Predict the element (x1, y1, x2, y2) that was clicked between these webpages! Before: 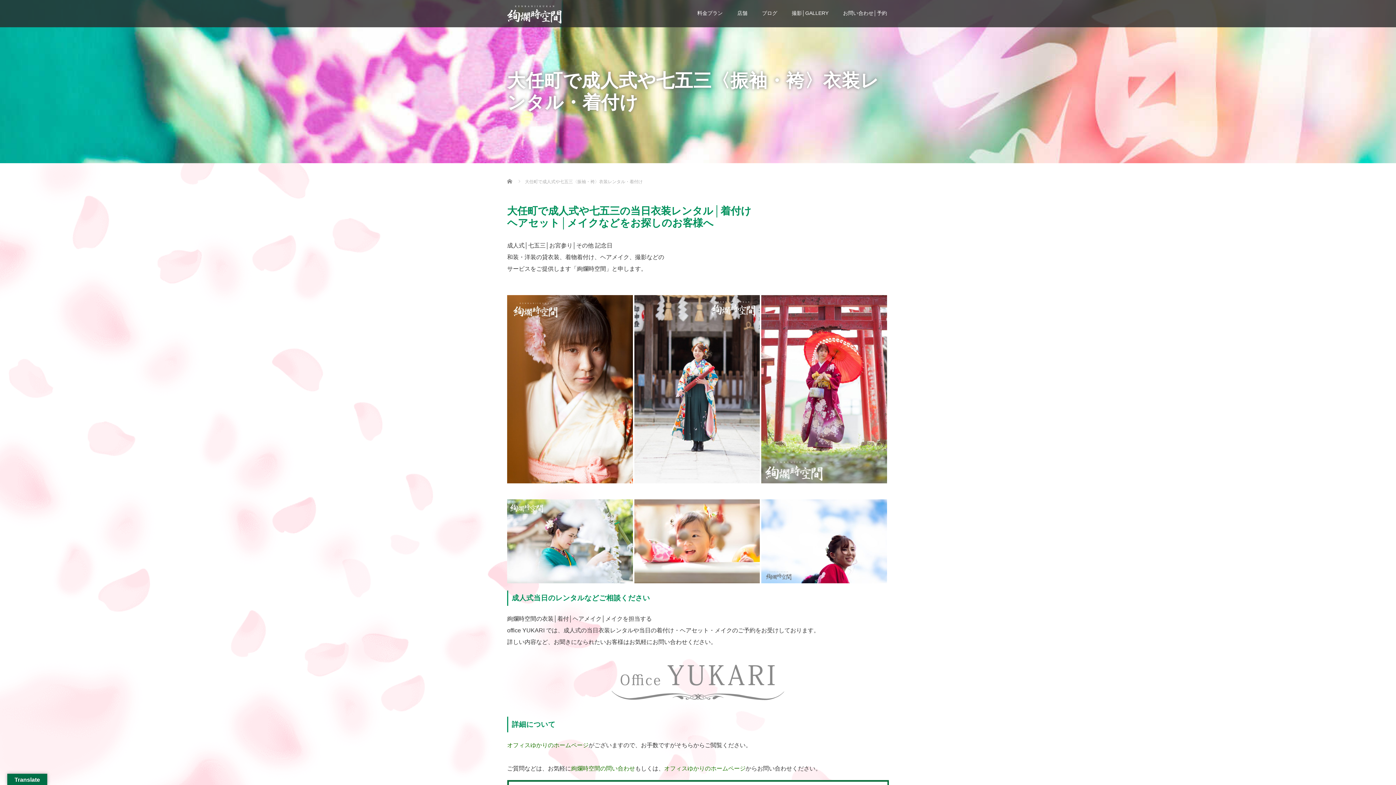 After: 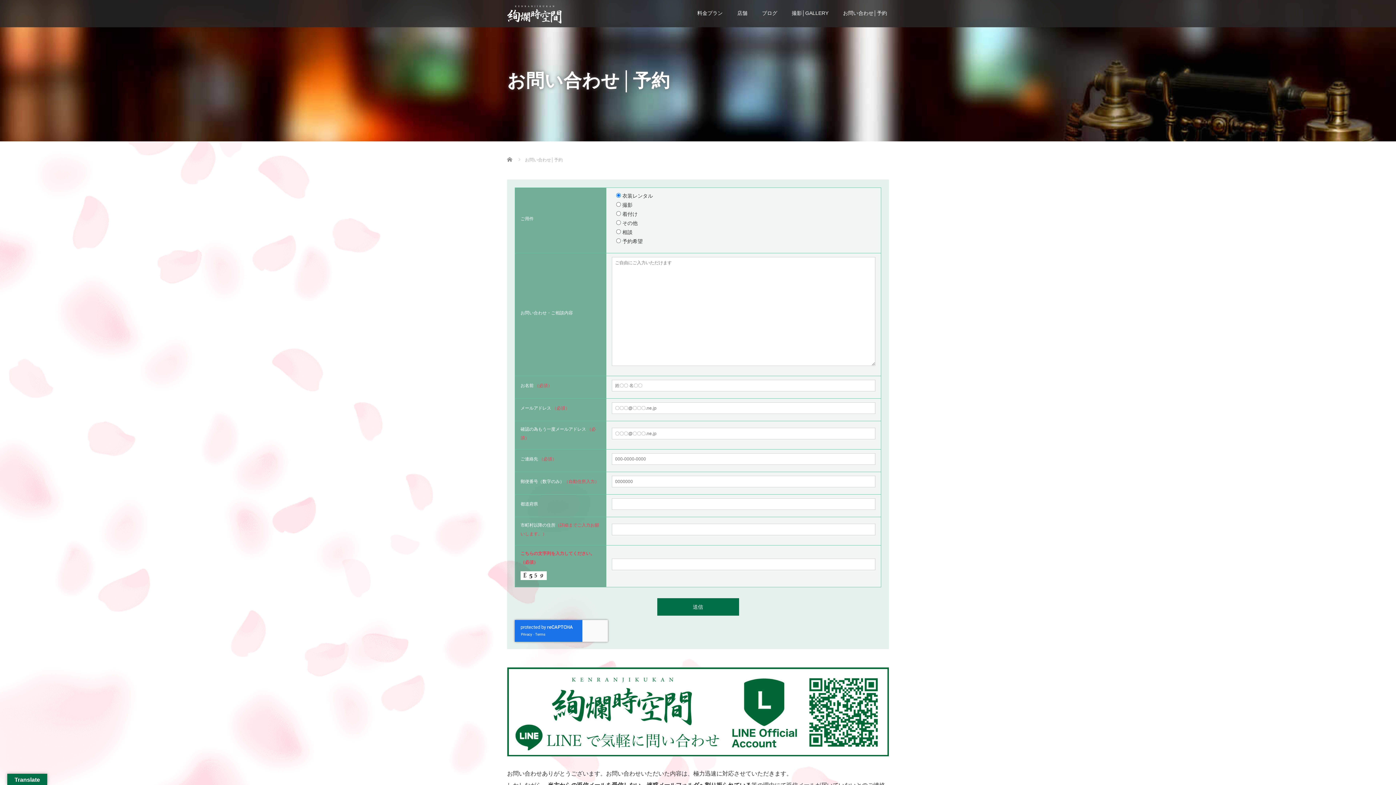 Action: label: 絢爛時空間の問い合わせ bbox: (571, 765, 635, 771)